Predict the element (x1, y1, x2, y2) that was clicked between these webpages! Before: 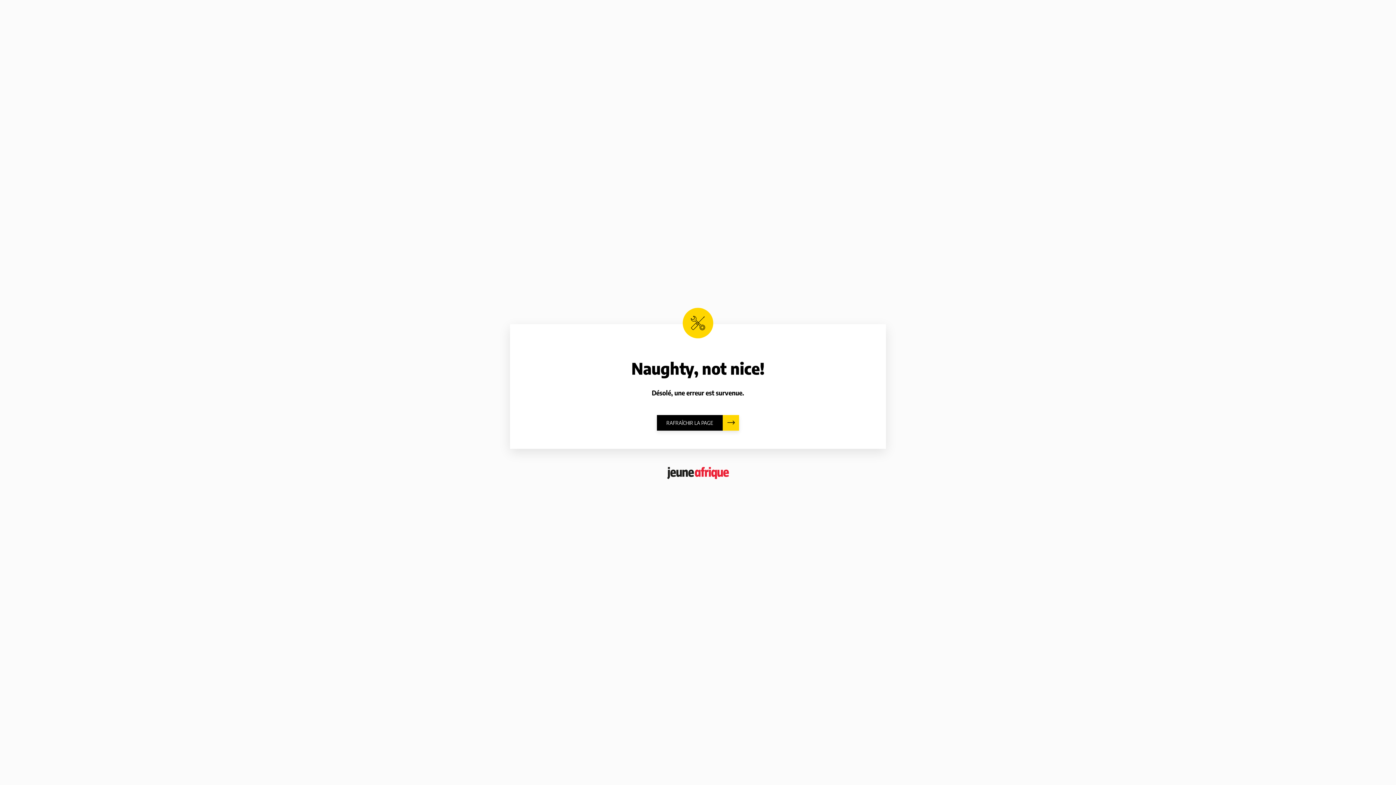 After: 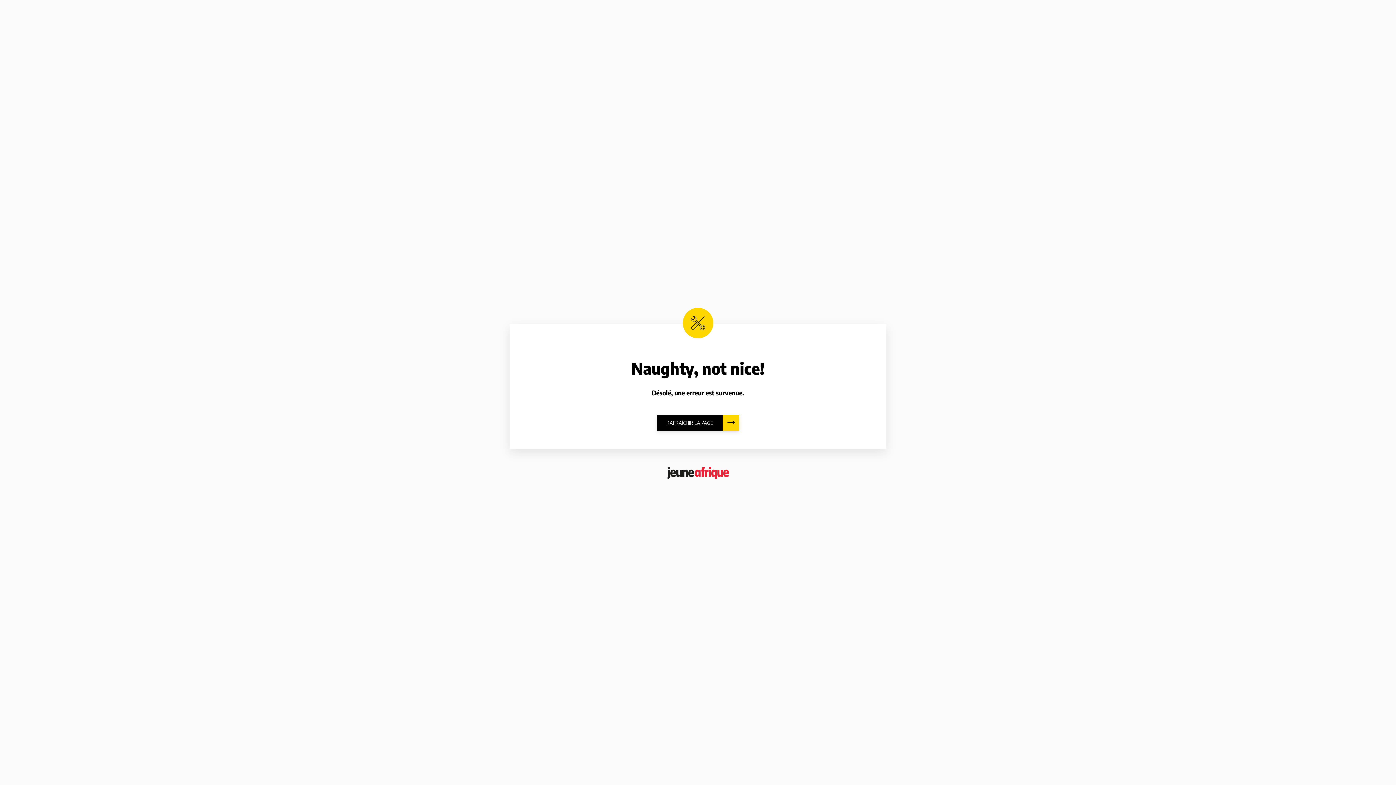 Action: label: RAFRAÎCHIR LA PAGE bbox: (657, 415, 739, 430)